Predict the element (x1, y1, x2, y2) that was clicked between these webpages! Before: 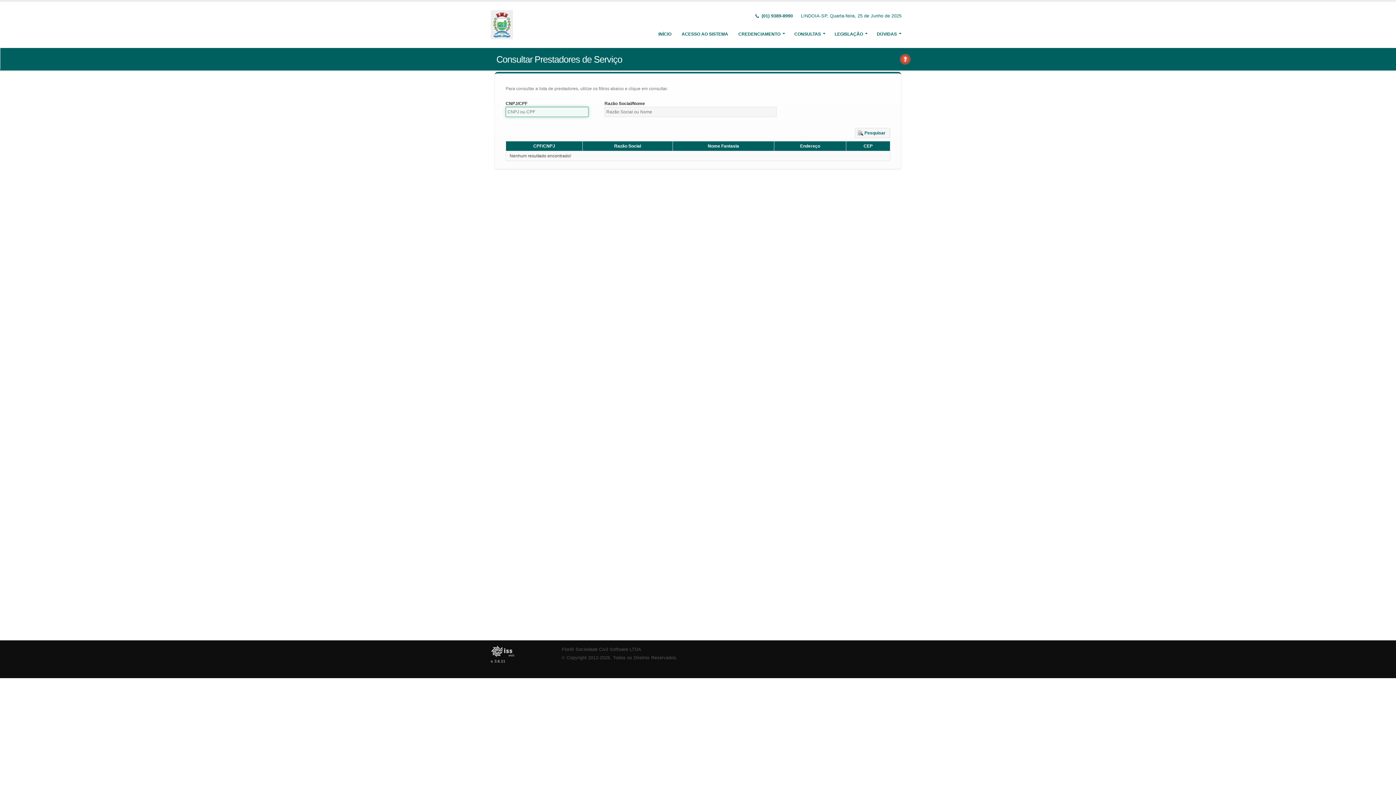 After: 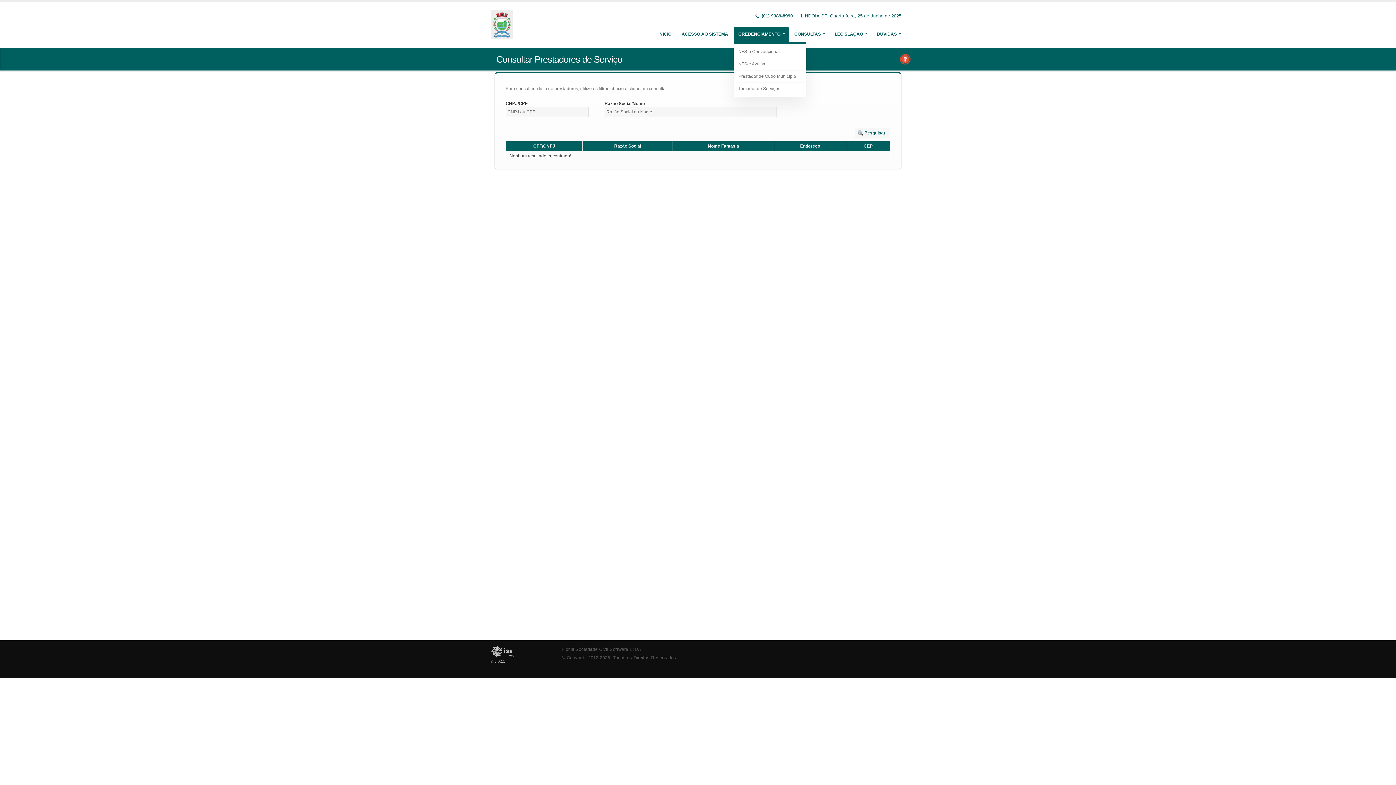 Action: label: CREDENCIAMENTO bbox: (733, 26, 789, 41)